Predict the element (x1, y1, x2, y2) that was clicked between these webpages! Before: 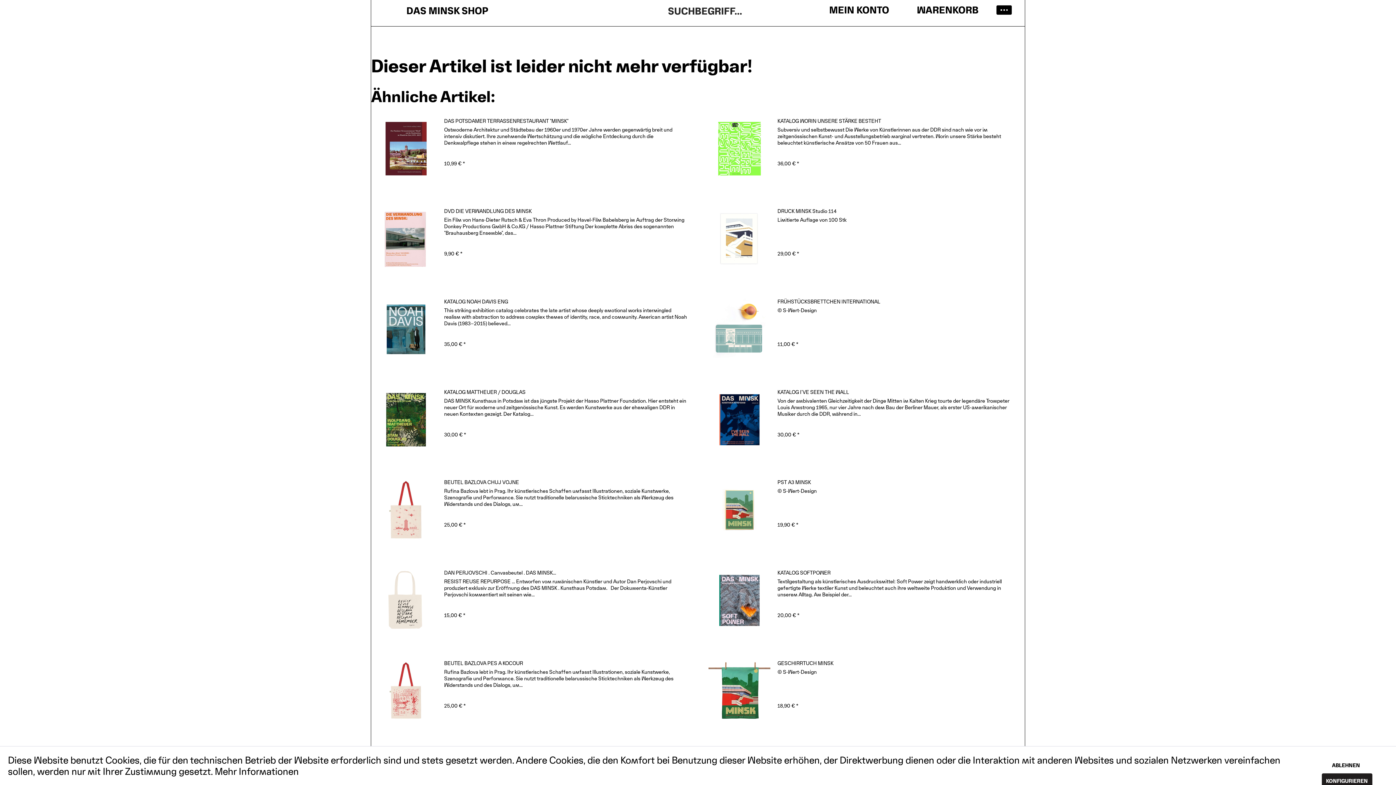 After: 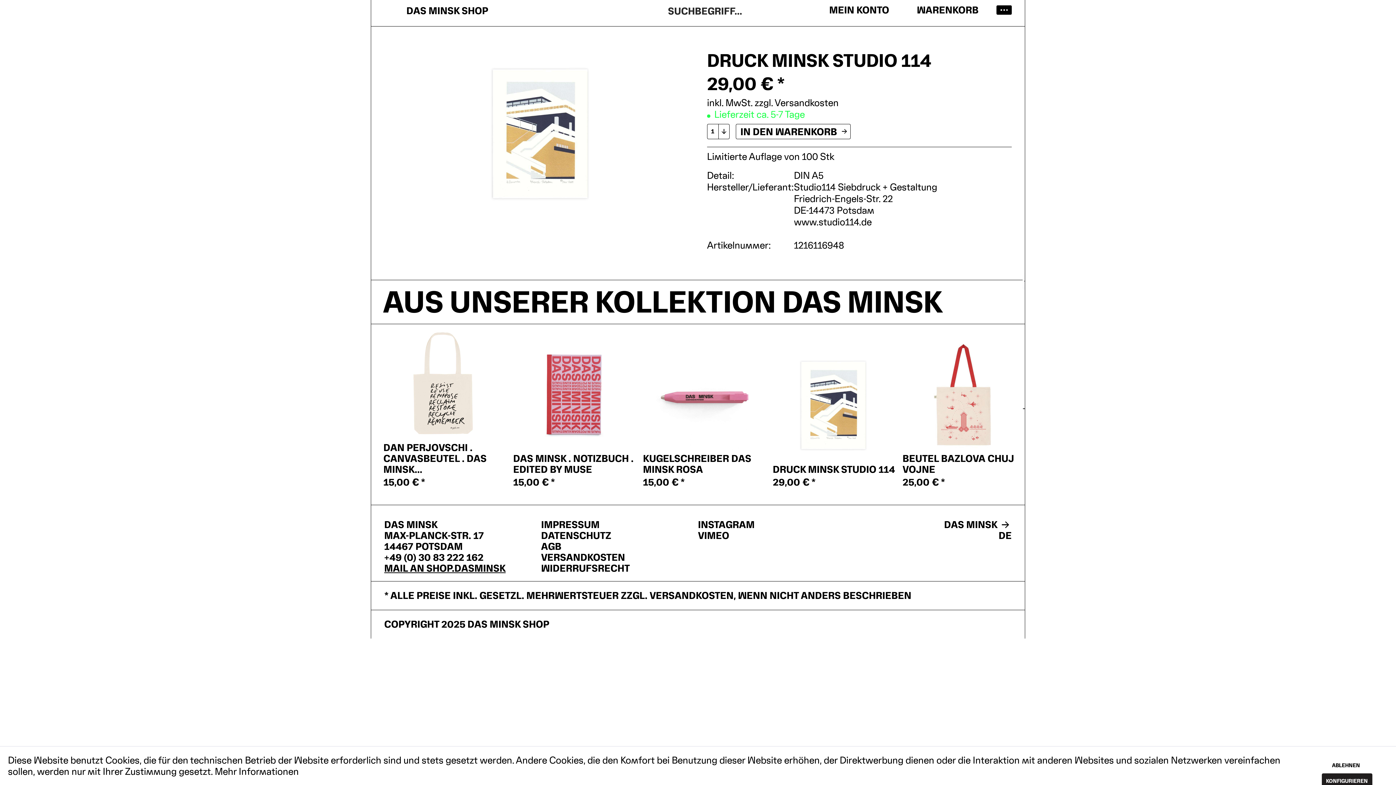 Action: bbox: (708, 207, 770, 270)